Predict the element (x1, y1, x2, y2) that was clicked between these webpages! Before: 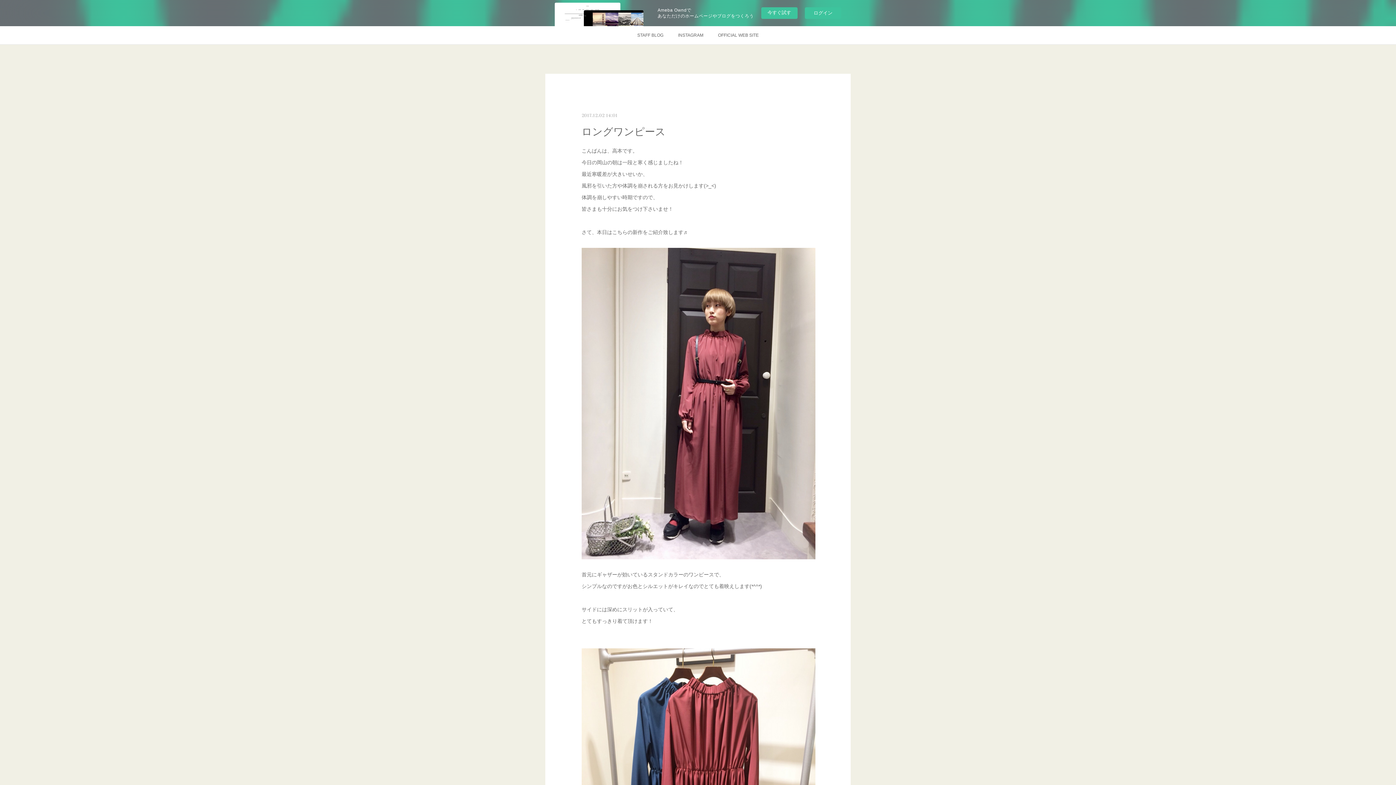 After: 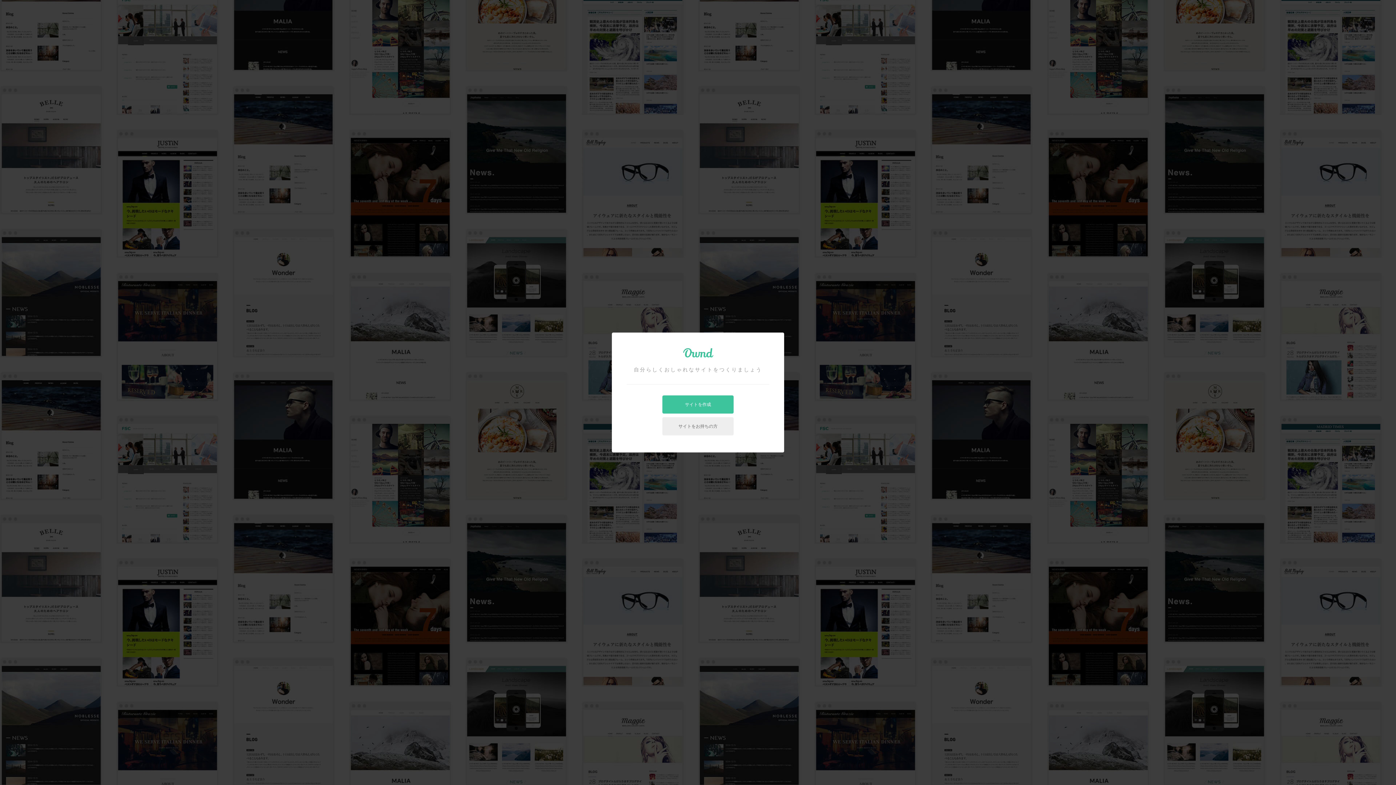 Action: bbox: (761, 7, 797, 18) label: 今すぐ試す